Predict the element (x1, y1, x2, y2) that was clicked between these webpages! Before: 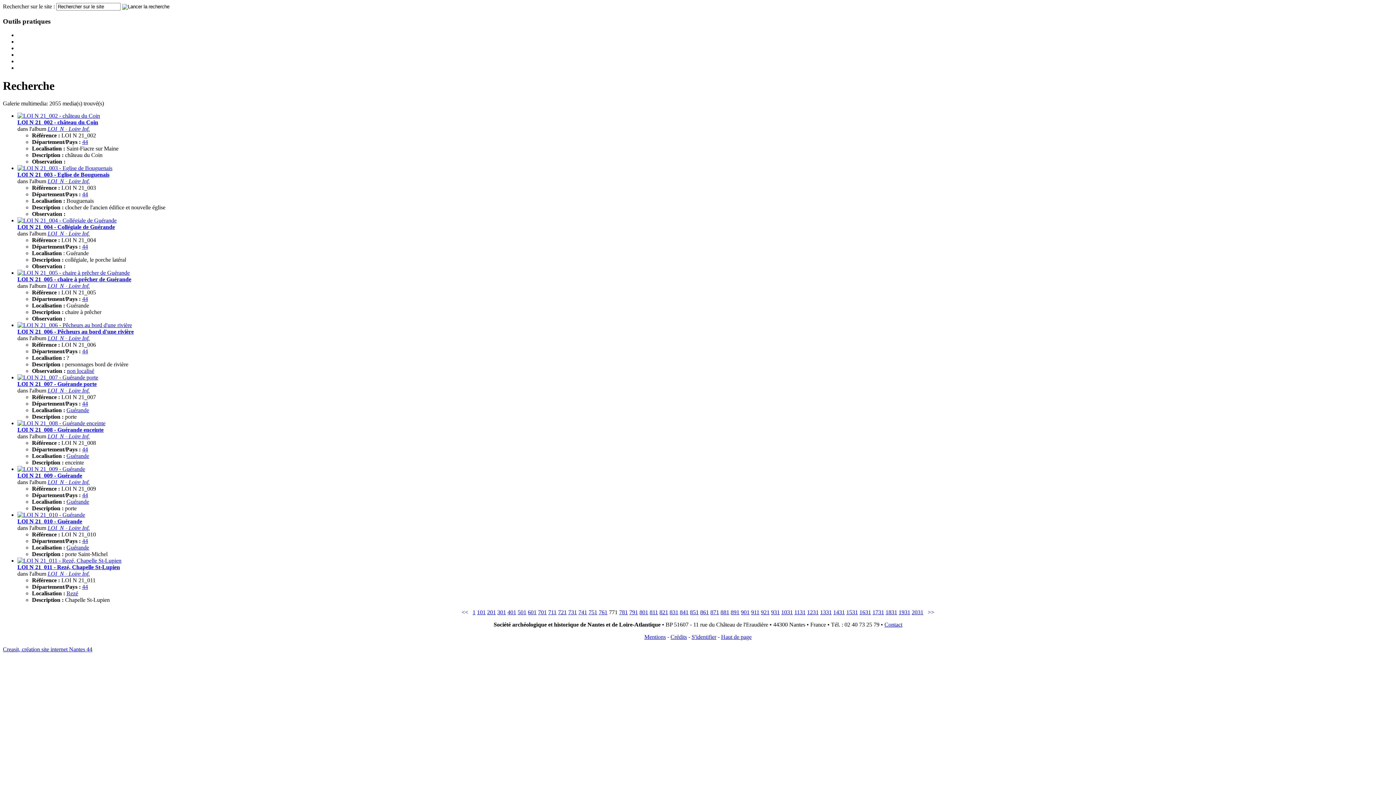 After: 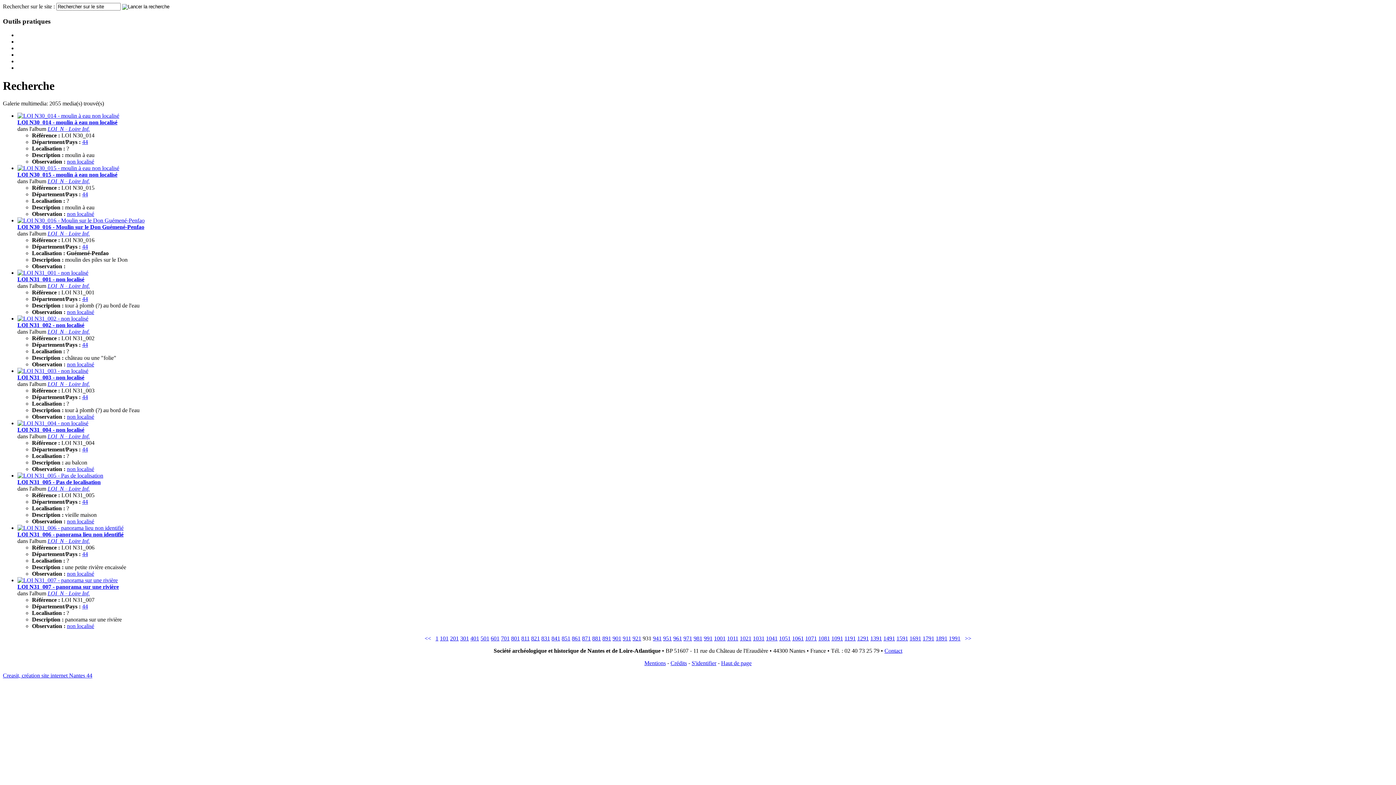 Action: bbox: (771, 609, 780, 615) label: 931